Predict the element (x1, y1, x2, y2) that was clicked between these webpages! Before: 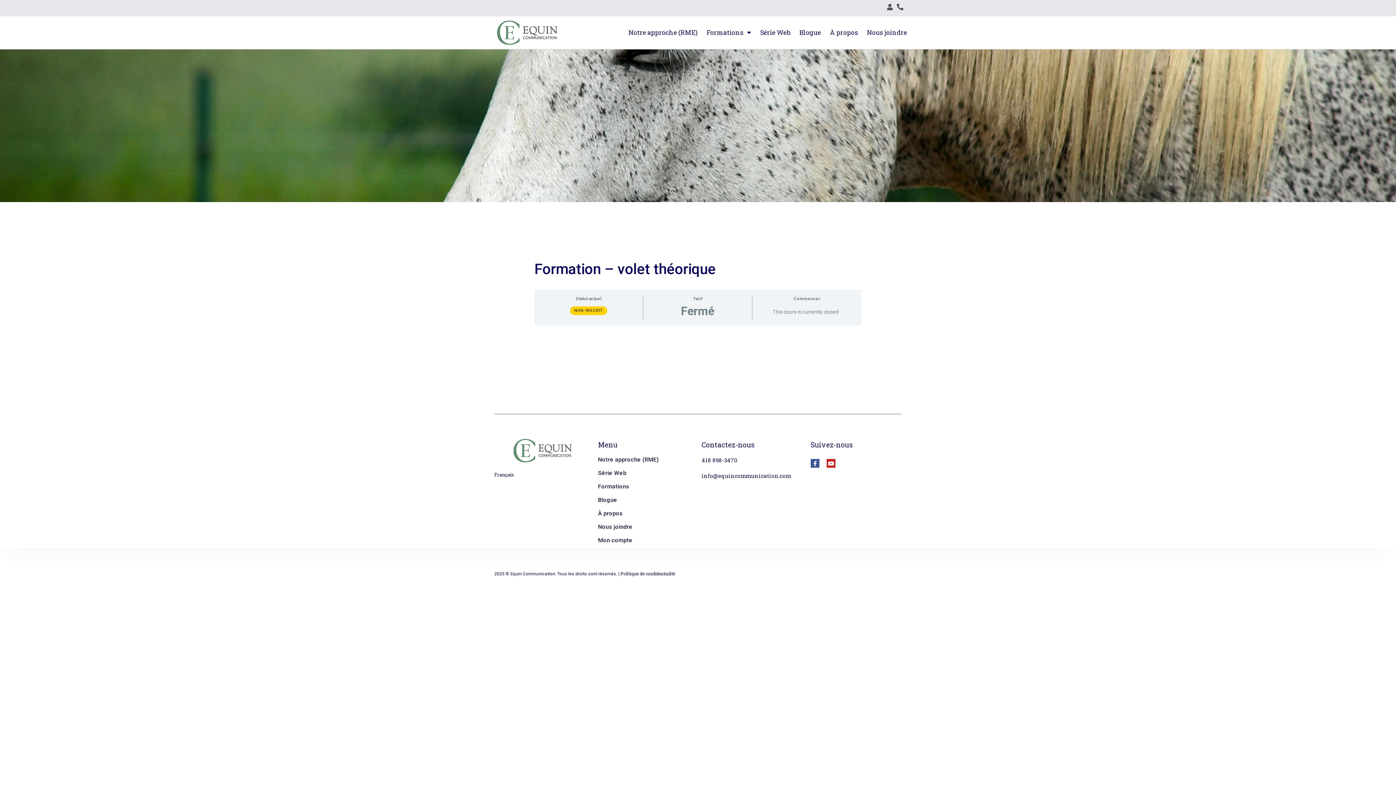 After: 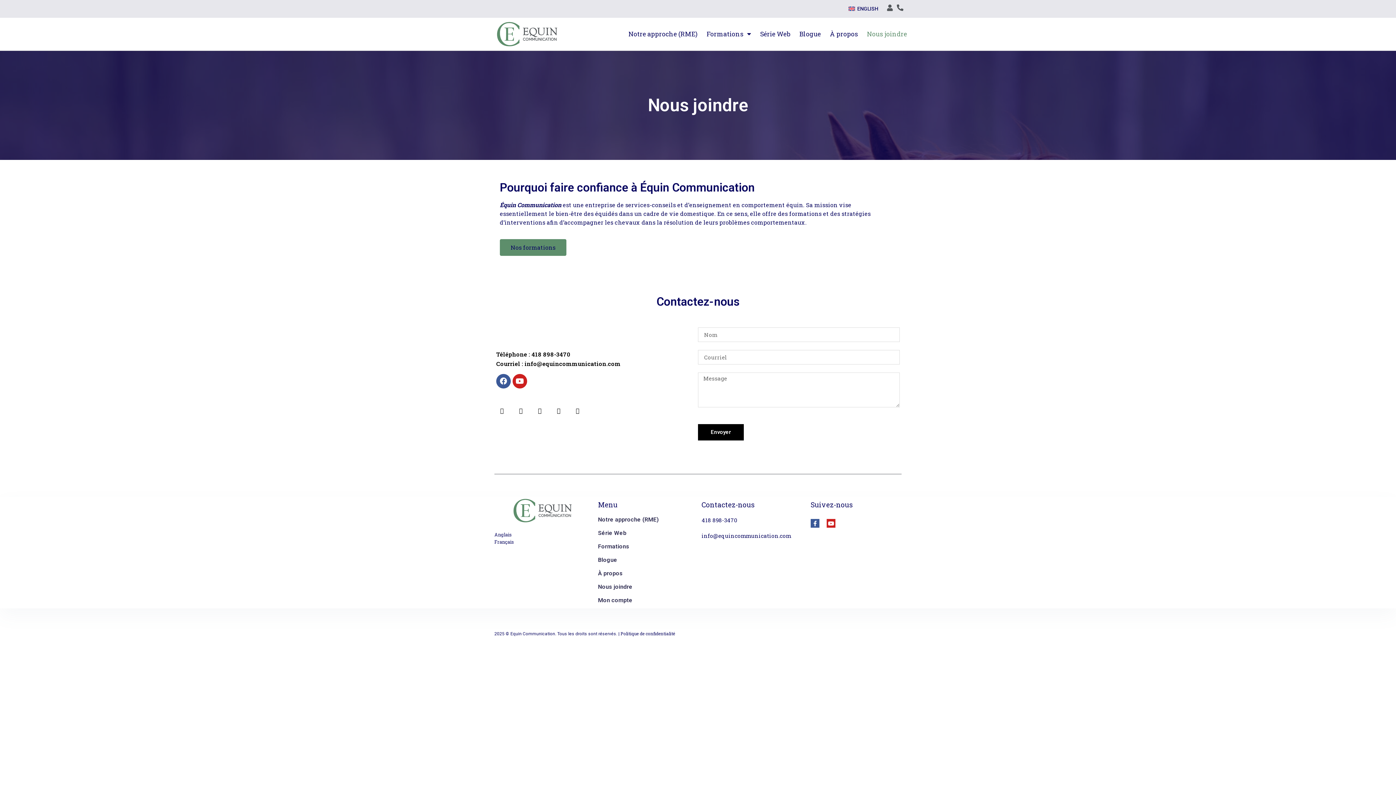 Action: bbox: (598, 523, 694, 531) label: Nous joindre